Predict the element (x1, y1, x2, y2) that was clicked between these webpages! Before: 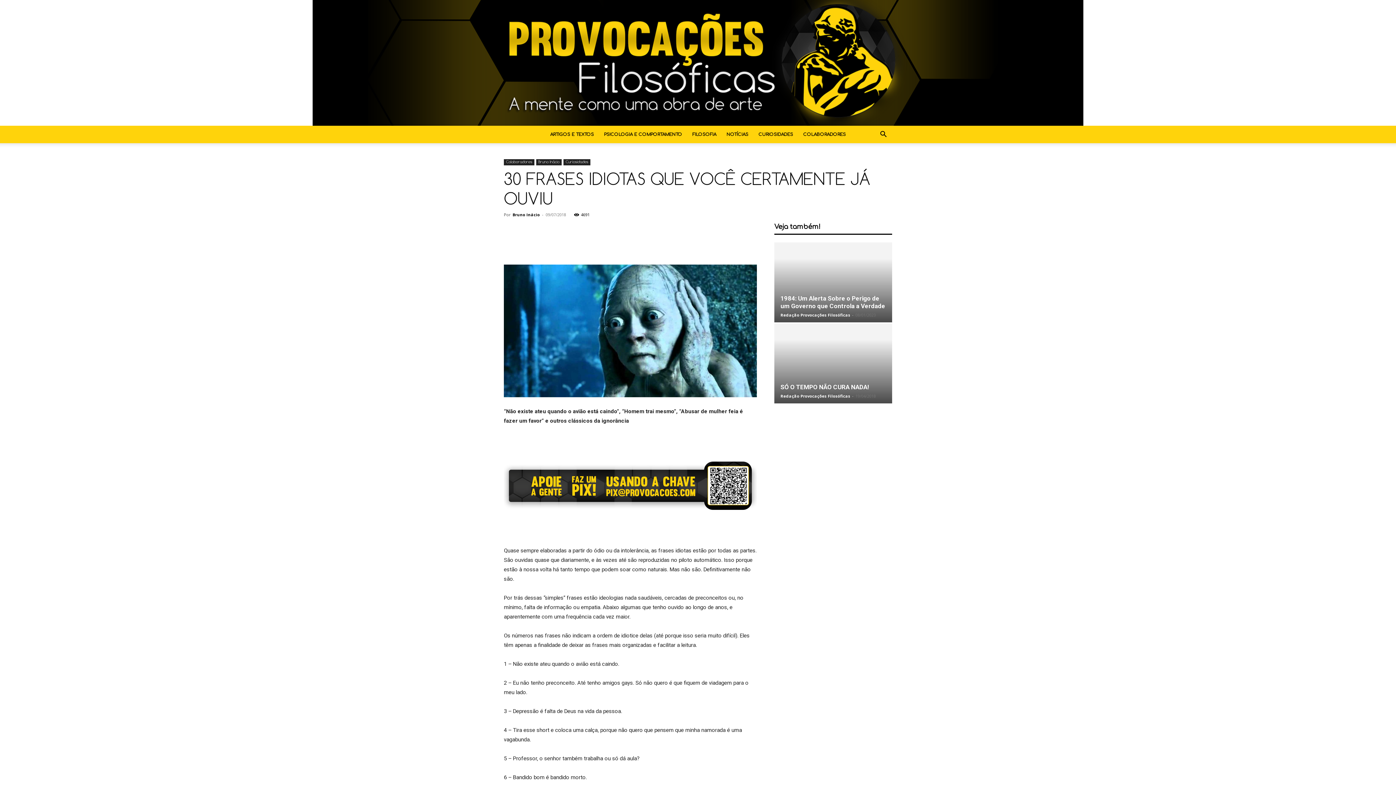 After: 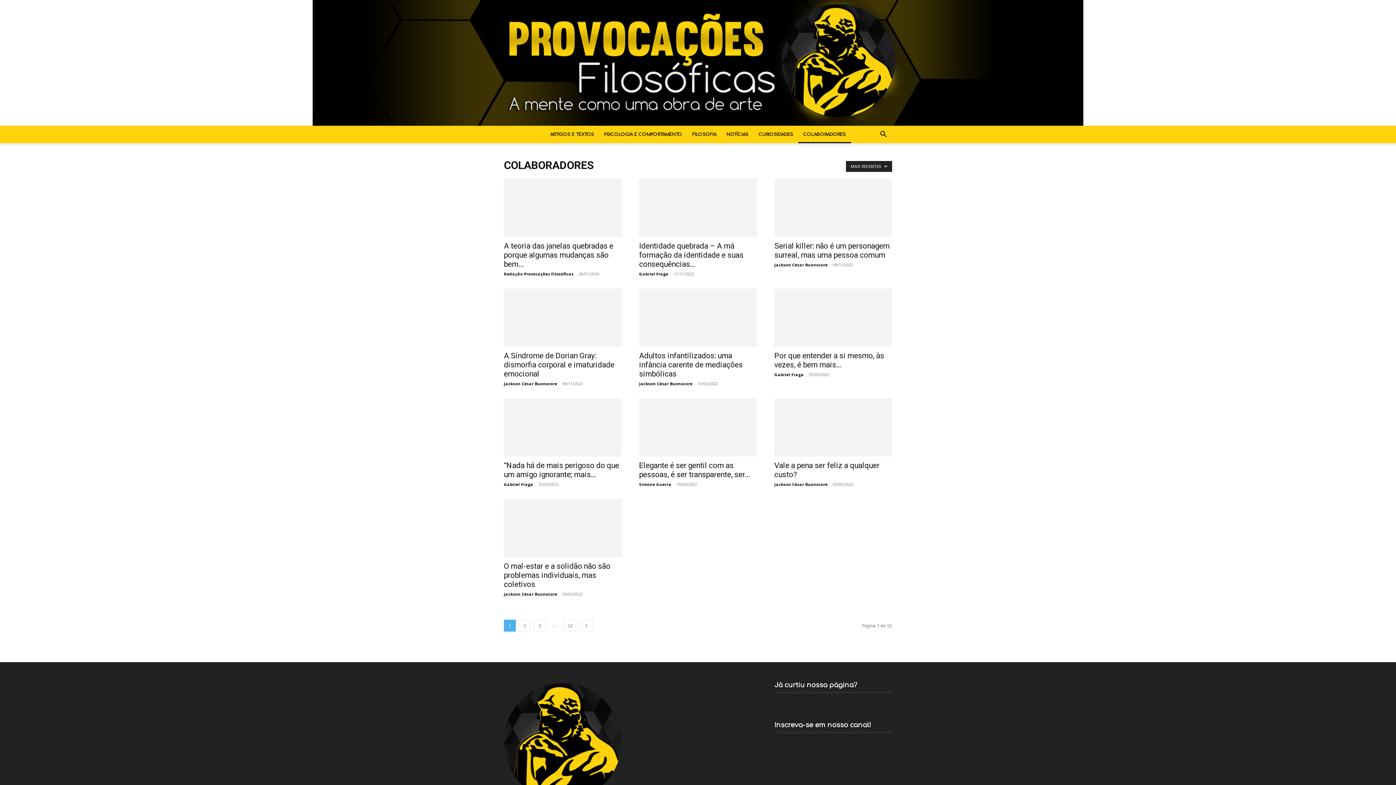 Action: label: Colaboradores bbox: (504, 159, 534, 165)